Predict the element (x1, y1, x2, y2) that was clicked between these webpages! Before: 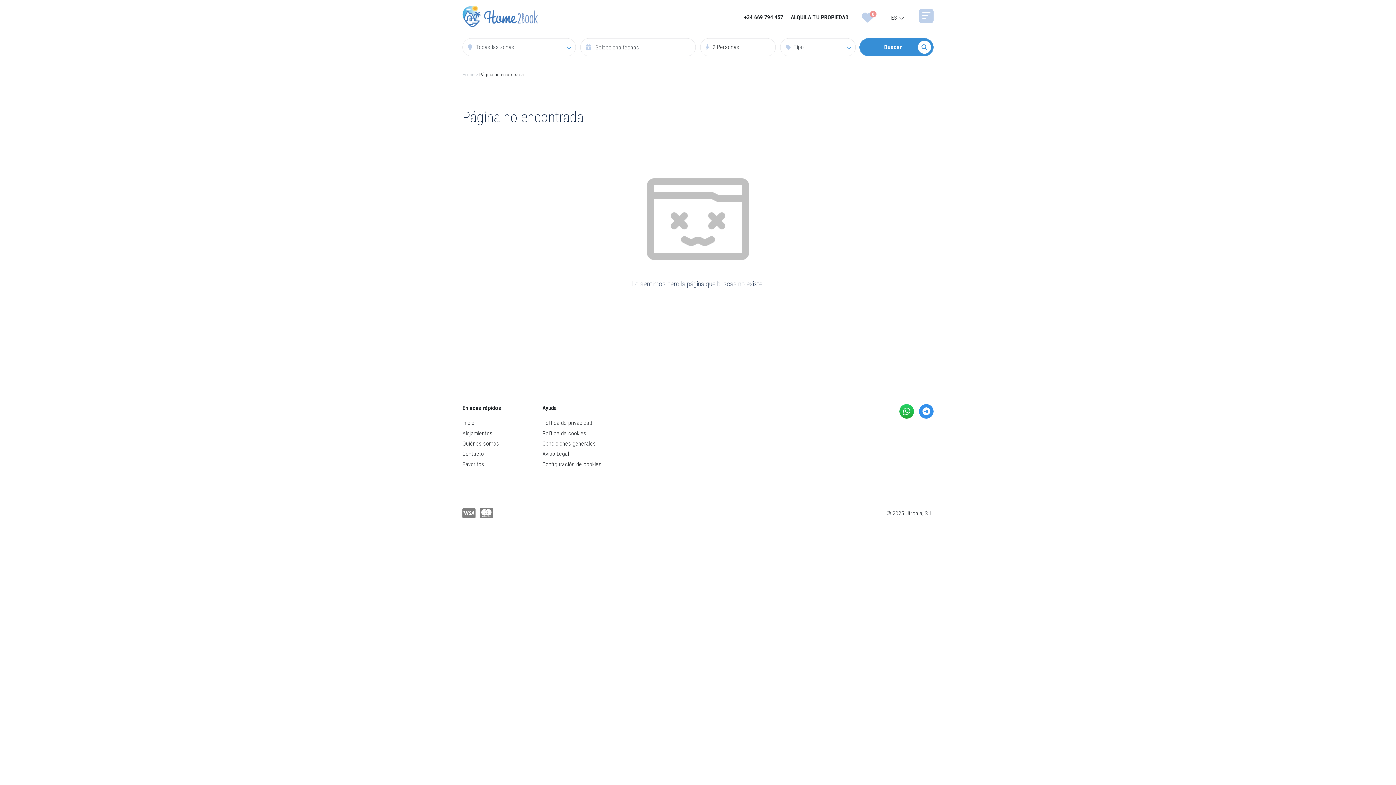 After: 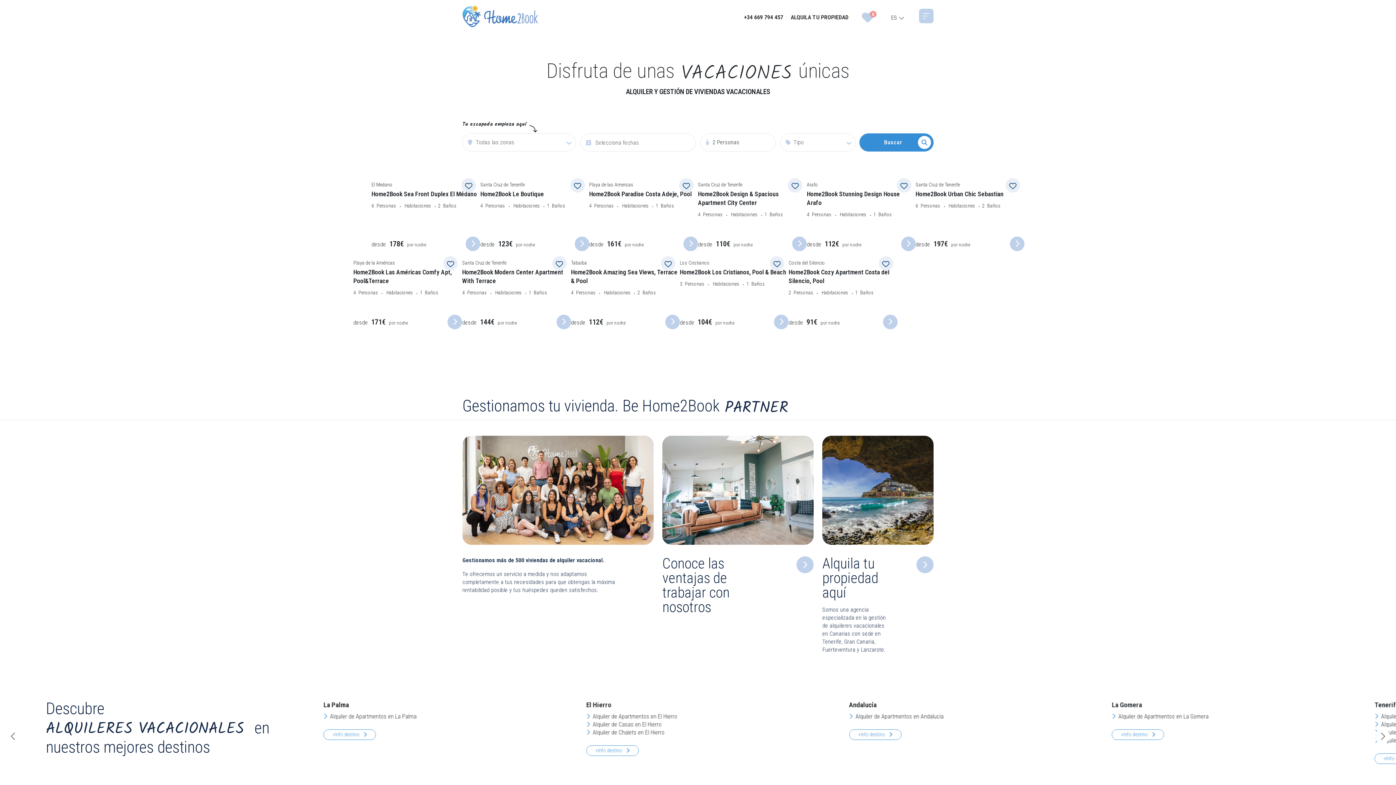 Action: label: Home bbox: (462, 71, 474, 77)